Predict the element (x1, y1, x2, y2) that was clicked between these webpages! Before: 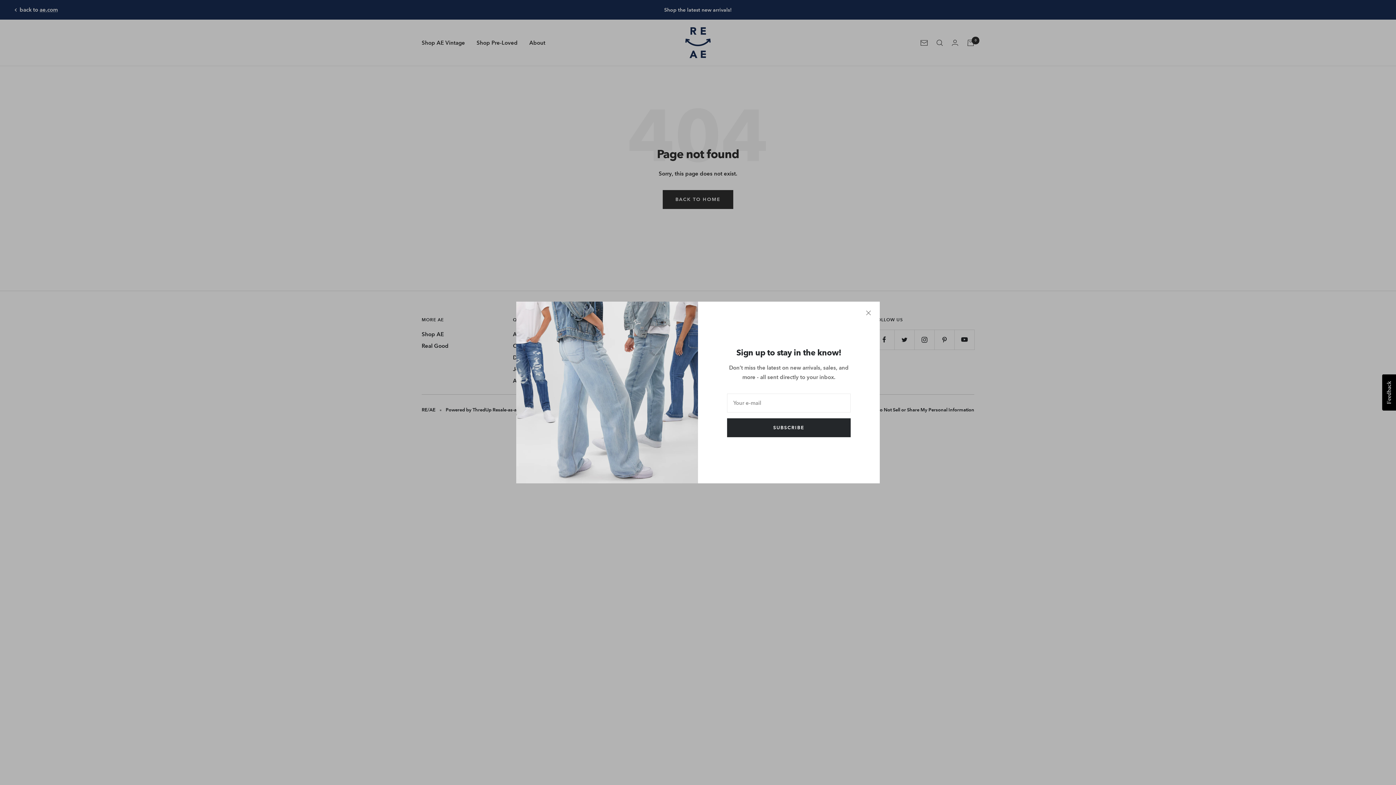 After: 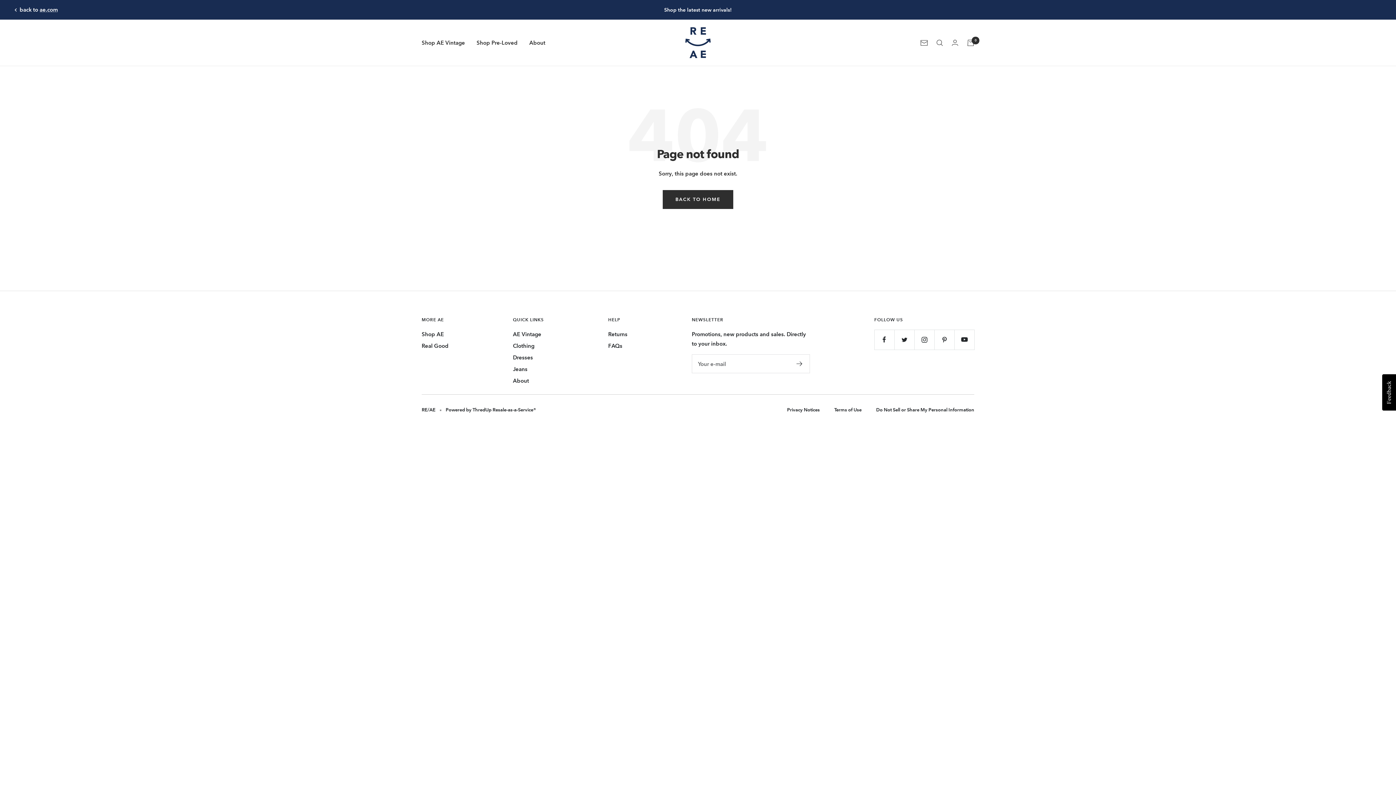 Action: bbox: (866, 310, 871, 315)